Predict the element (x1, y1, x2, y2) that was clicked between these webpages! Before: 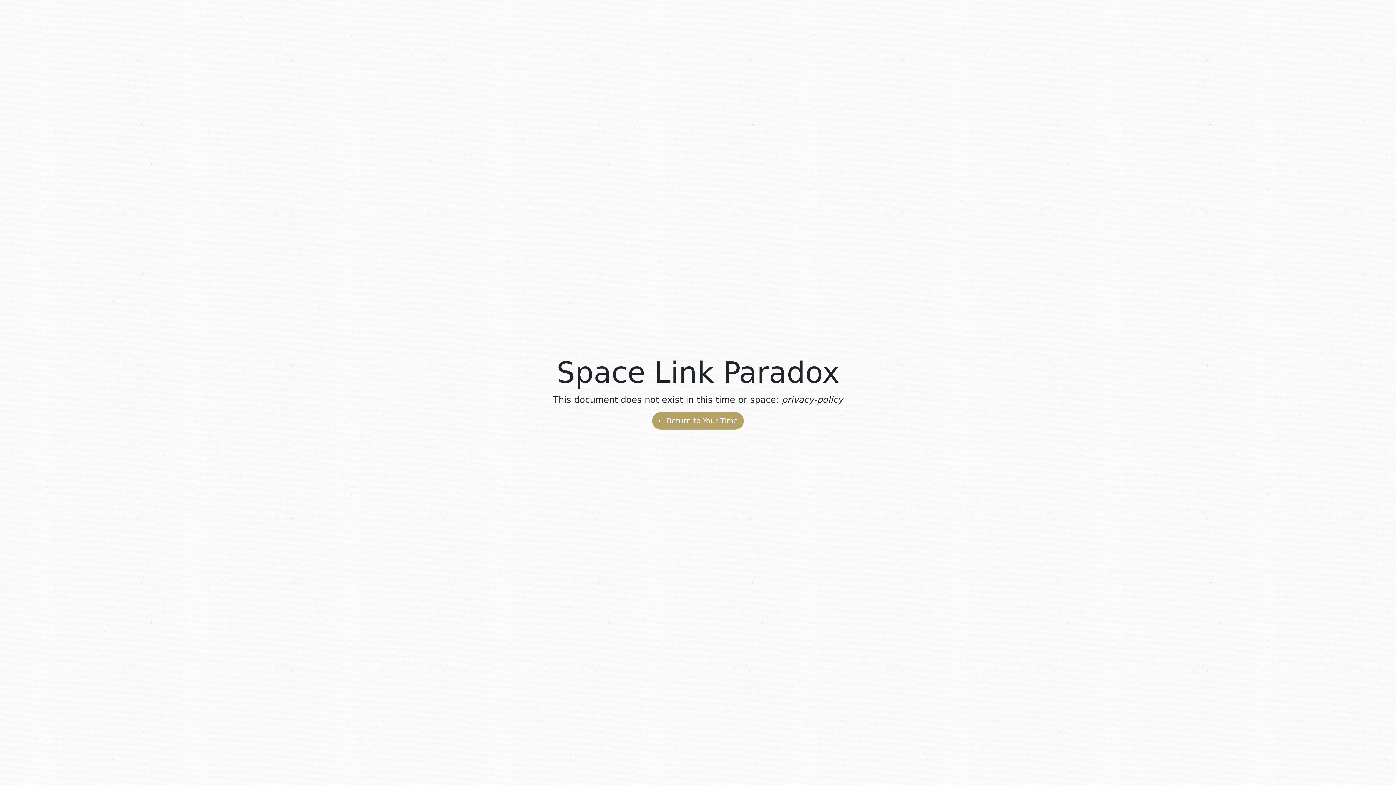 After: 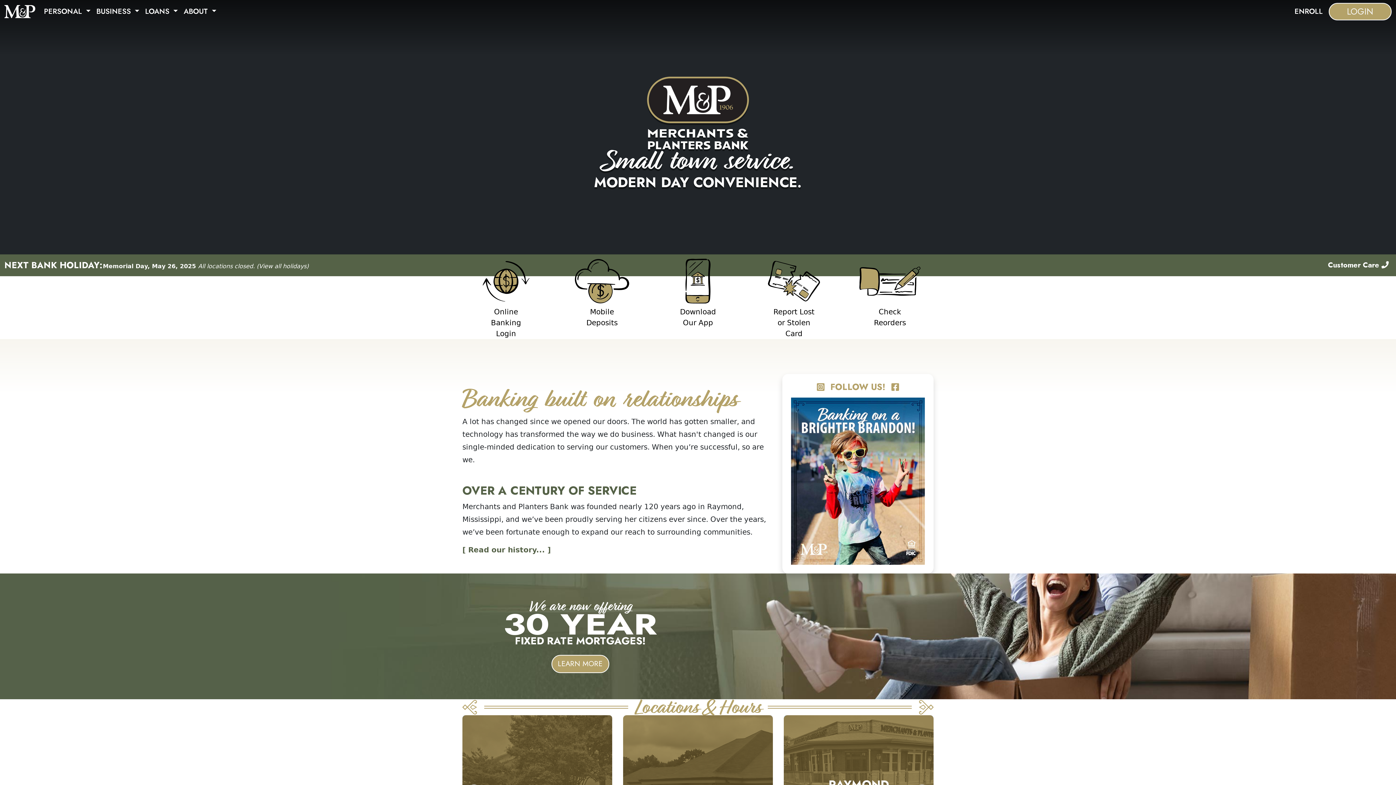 Action: bbox: (652, 412, 744, 429) label: ← Return to Your Time